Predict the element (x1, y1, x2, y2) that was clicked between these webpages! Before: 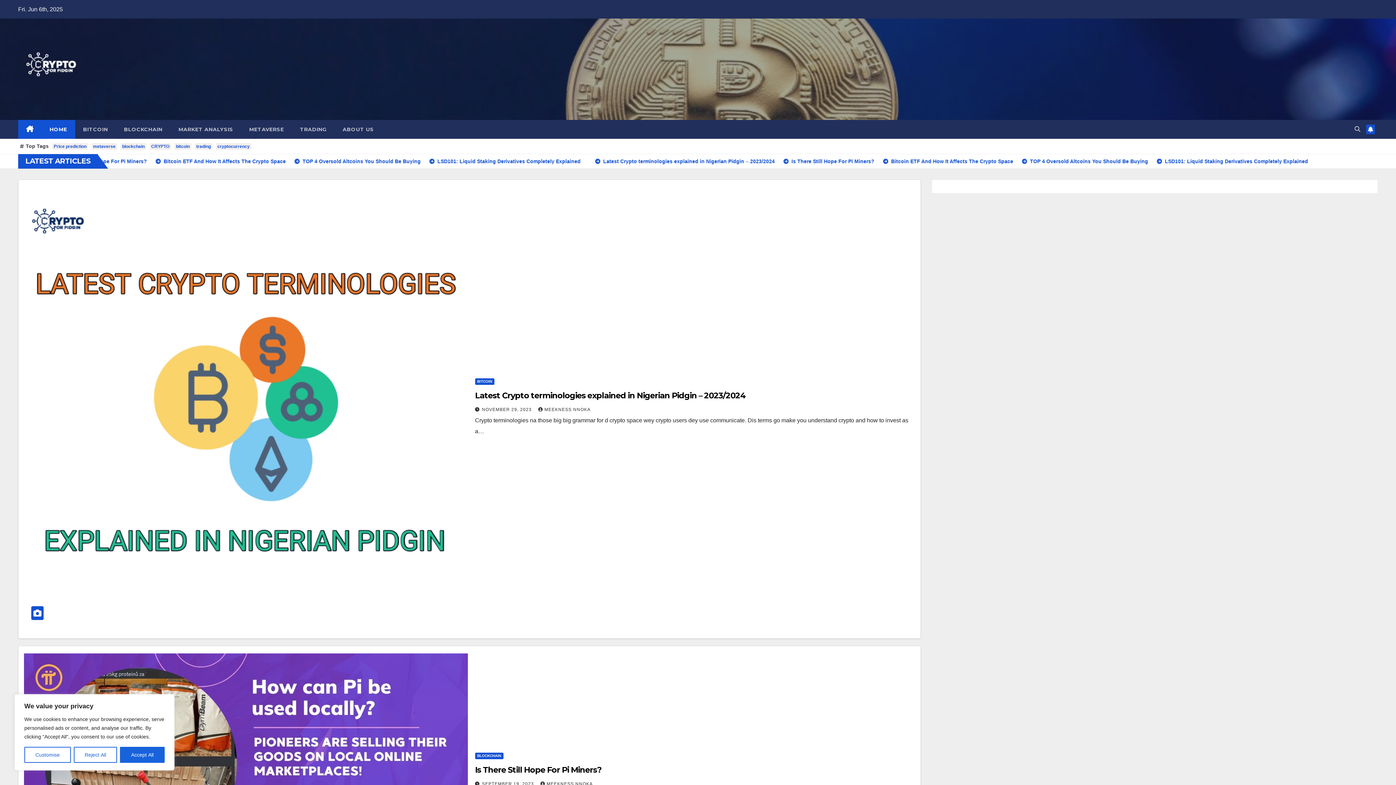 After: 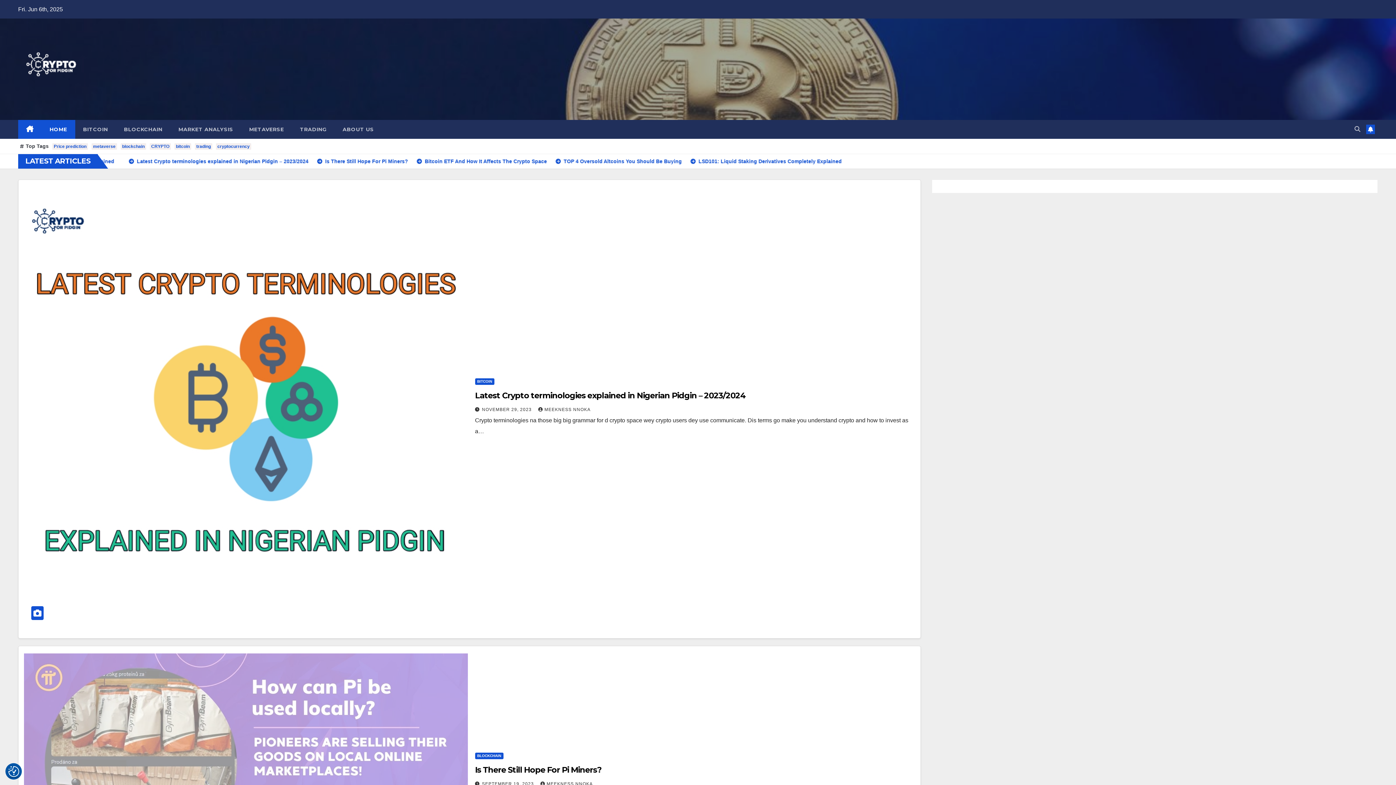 Action: bbox: (120, 747, 164, 763) label: Accept All